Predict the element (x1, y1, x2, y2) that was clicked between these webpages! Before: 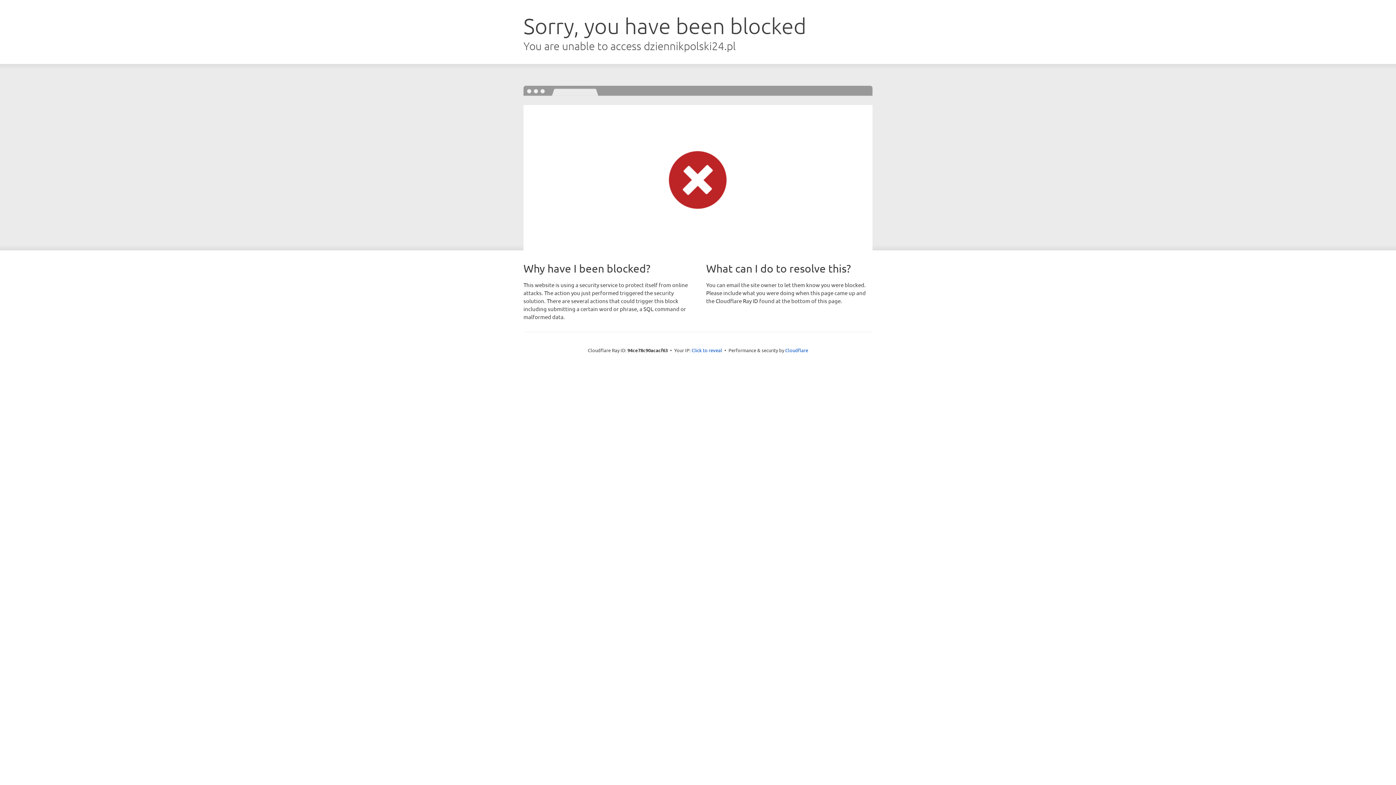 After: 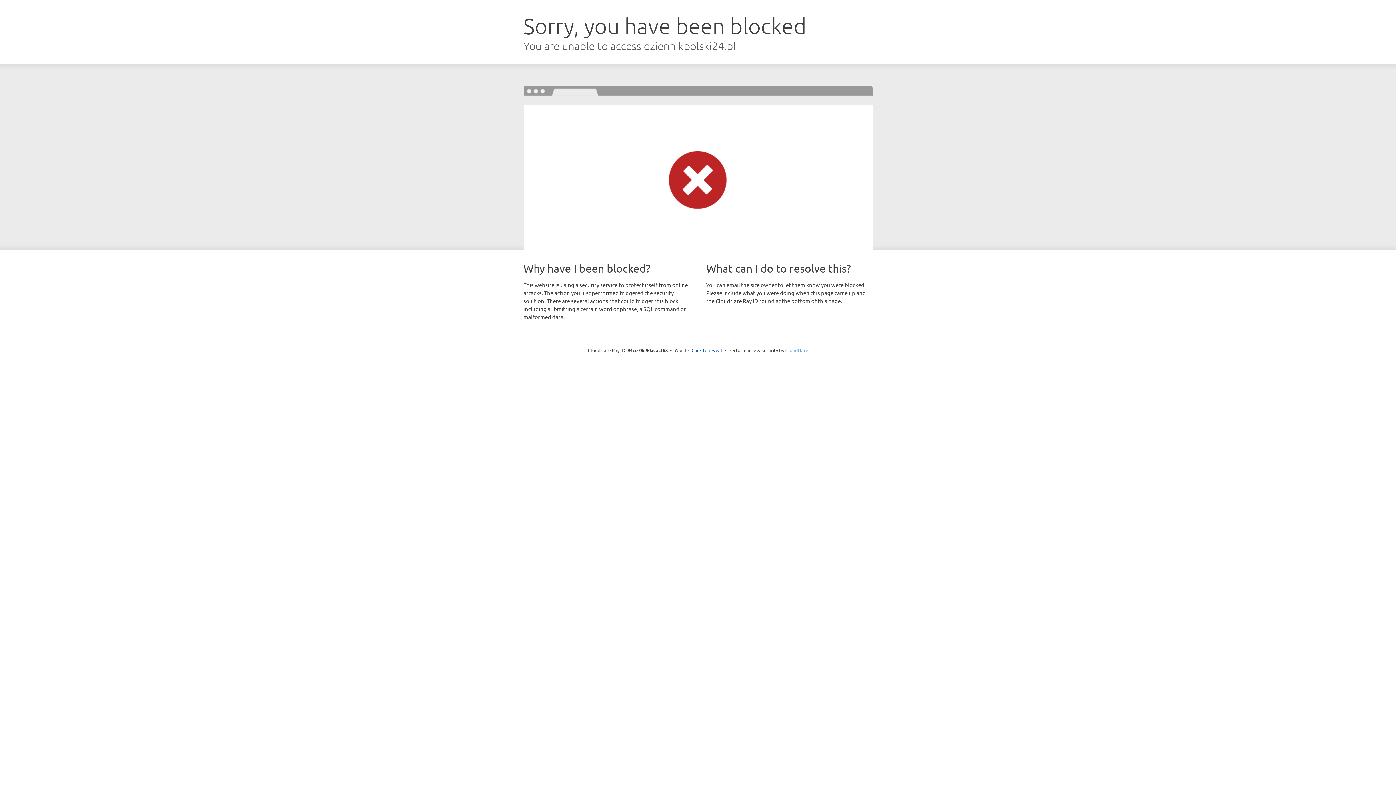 Action: bbox: (785, 347, 808, 353) label: Cloudflare